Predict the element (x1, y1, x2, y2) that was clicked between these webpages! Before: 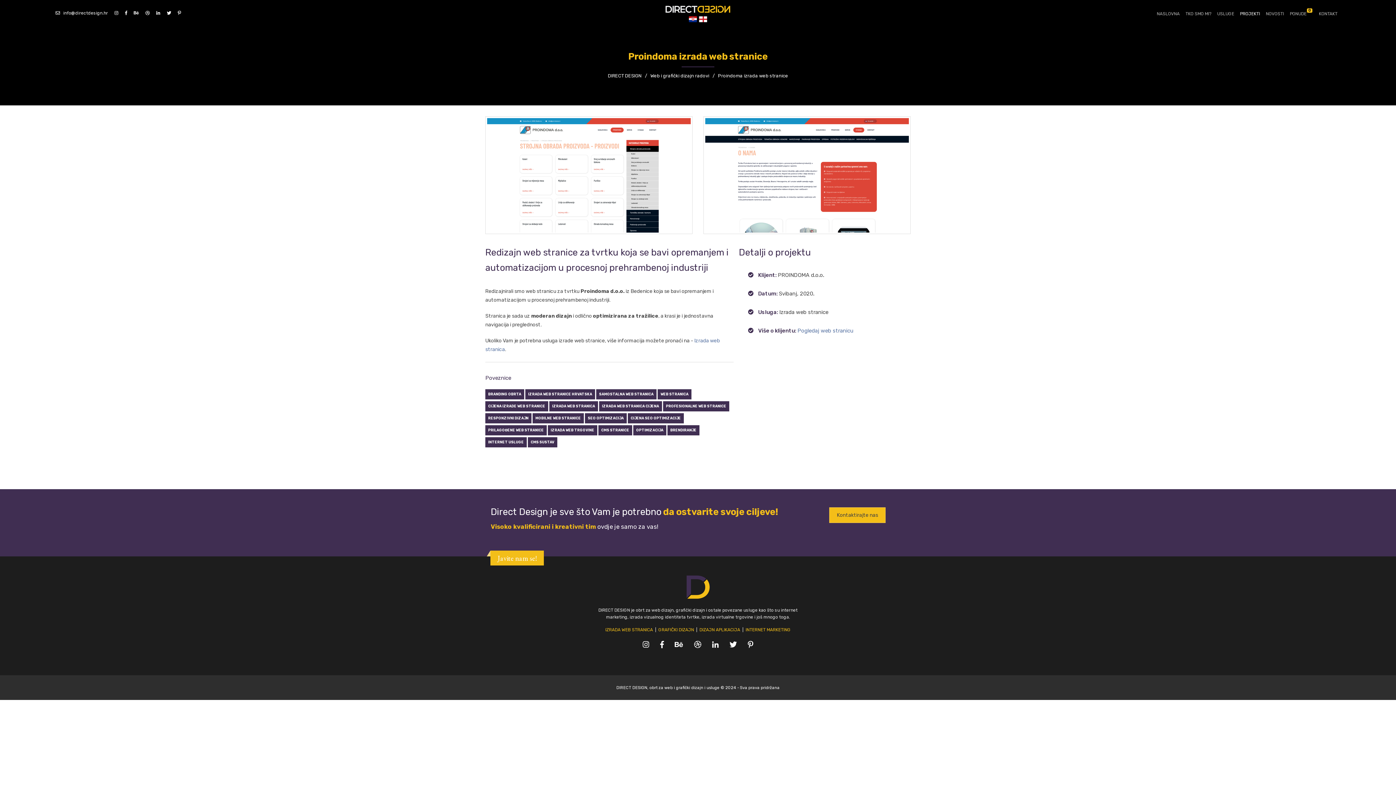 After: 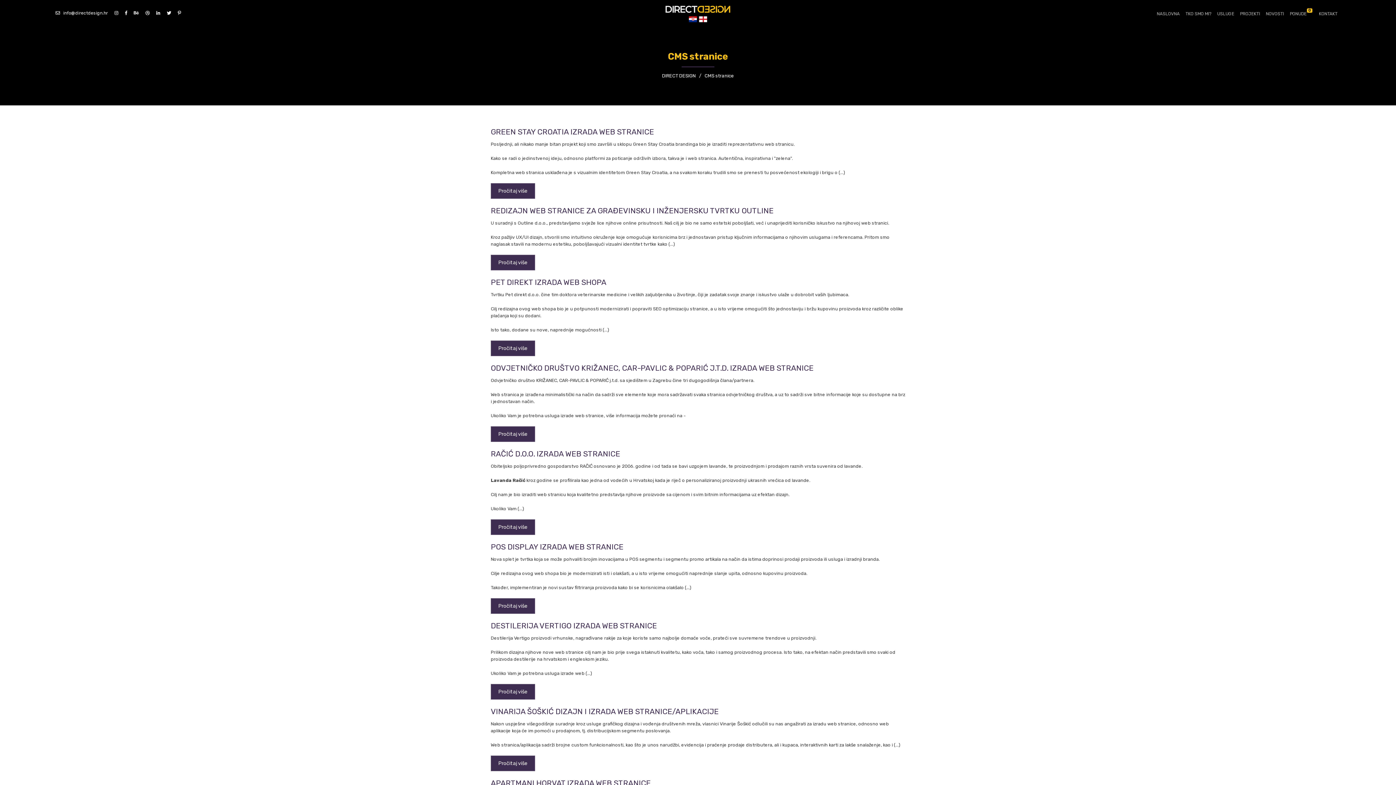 Action: bbox: (598, 425, 632, 435) label: CMS STRANICE